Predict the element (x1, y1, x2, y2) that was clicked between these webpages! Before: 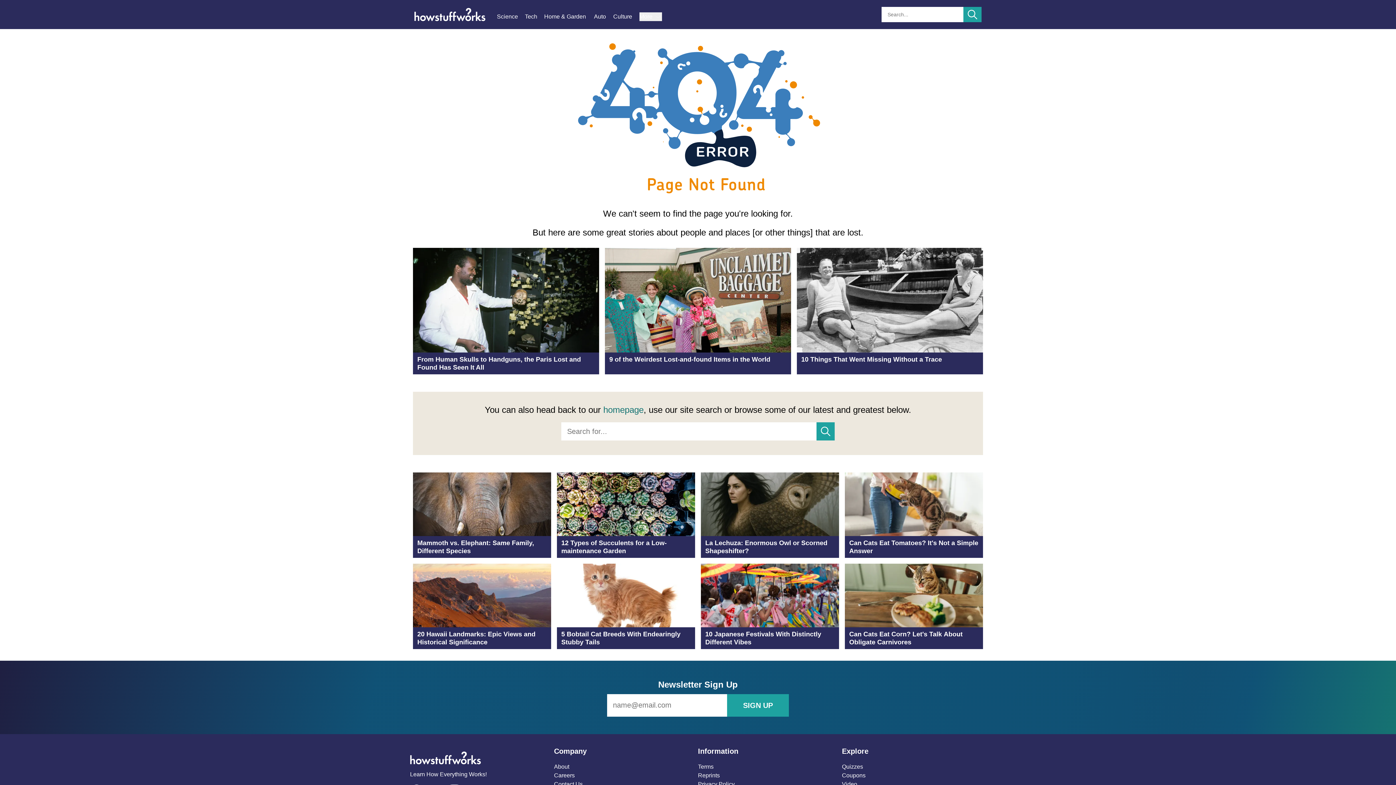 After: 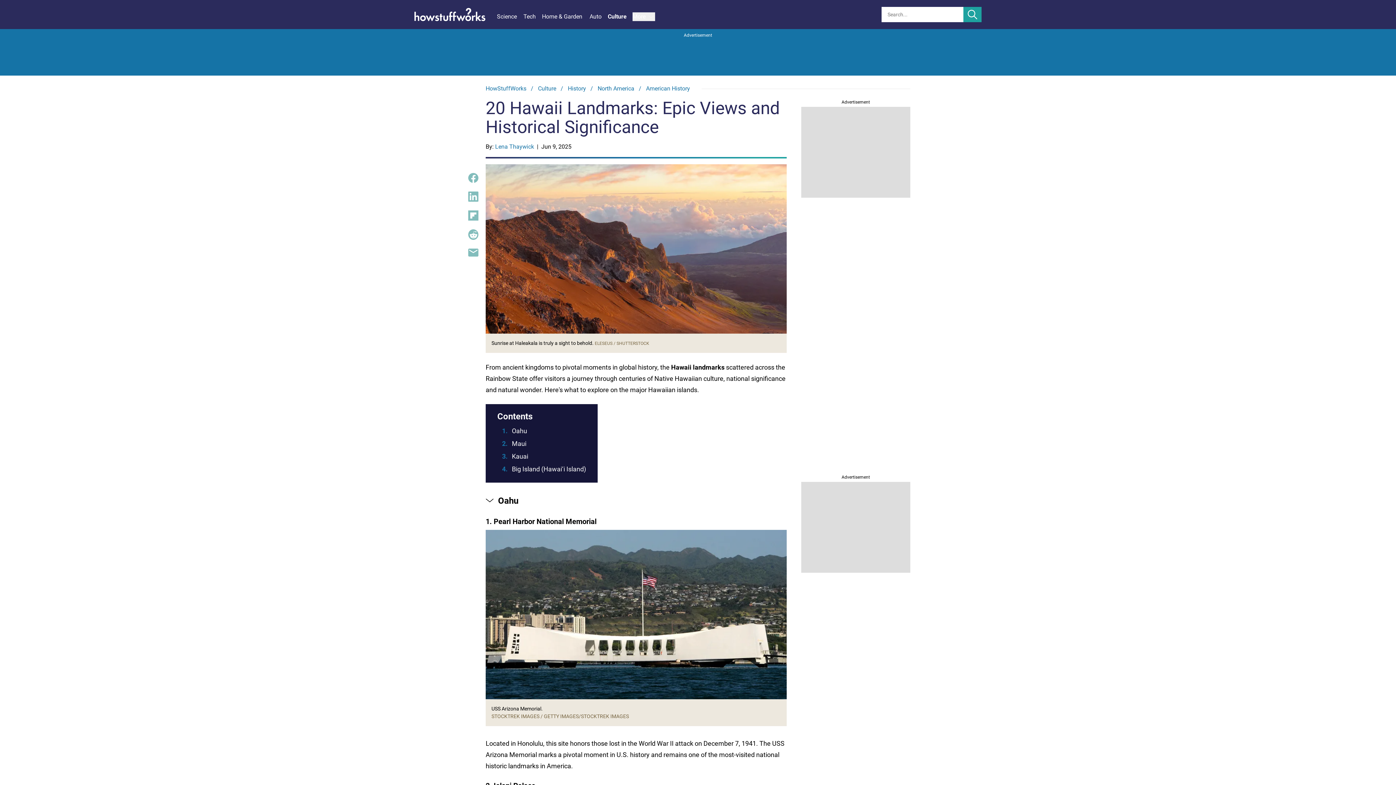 Action: label: 20 Hawaii Landmarks: Epic Views and Historical Significance bbox: (413, 563, 551, 649)